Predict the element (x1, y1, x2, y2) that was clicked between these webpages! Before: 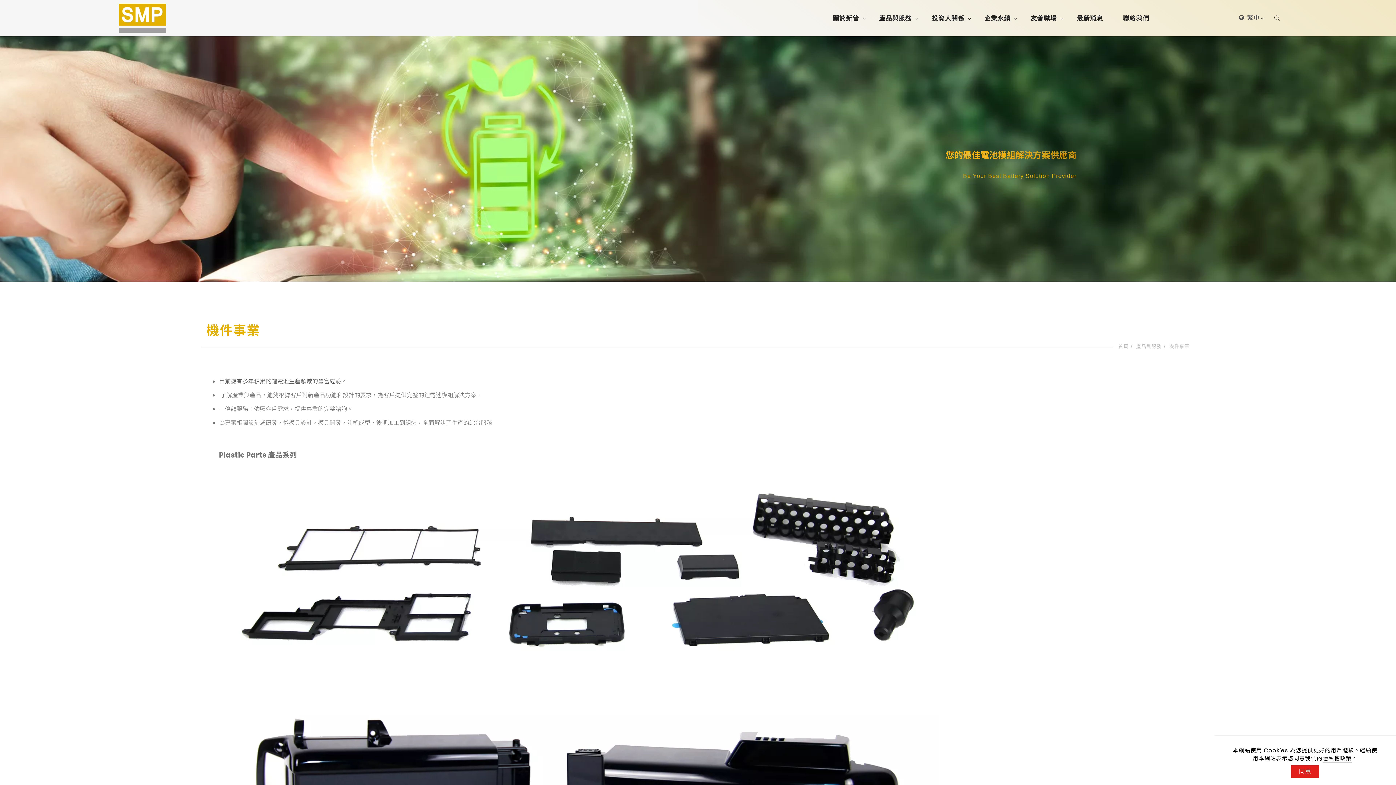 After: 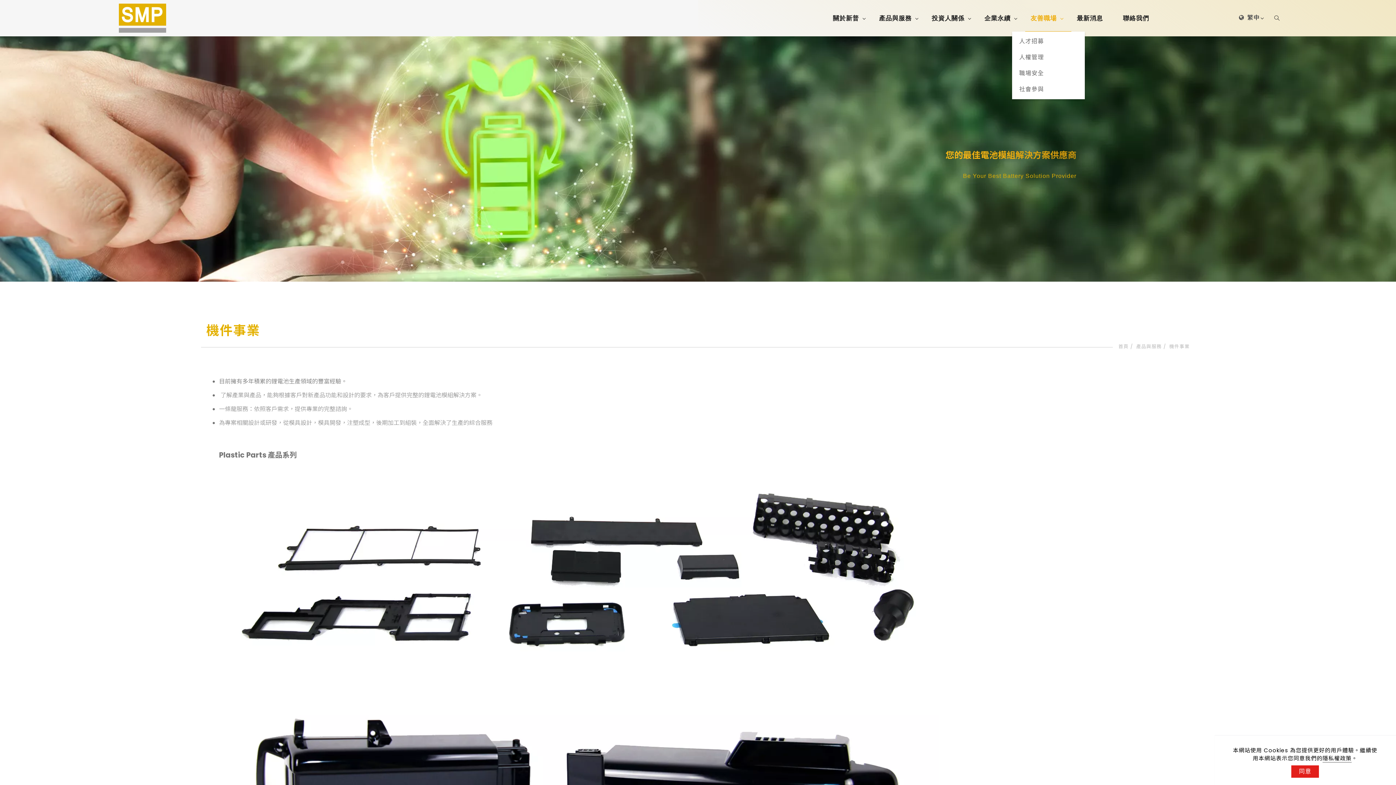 Action: label: 友善職場 bbox: (1025, 4, 1071, 31)